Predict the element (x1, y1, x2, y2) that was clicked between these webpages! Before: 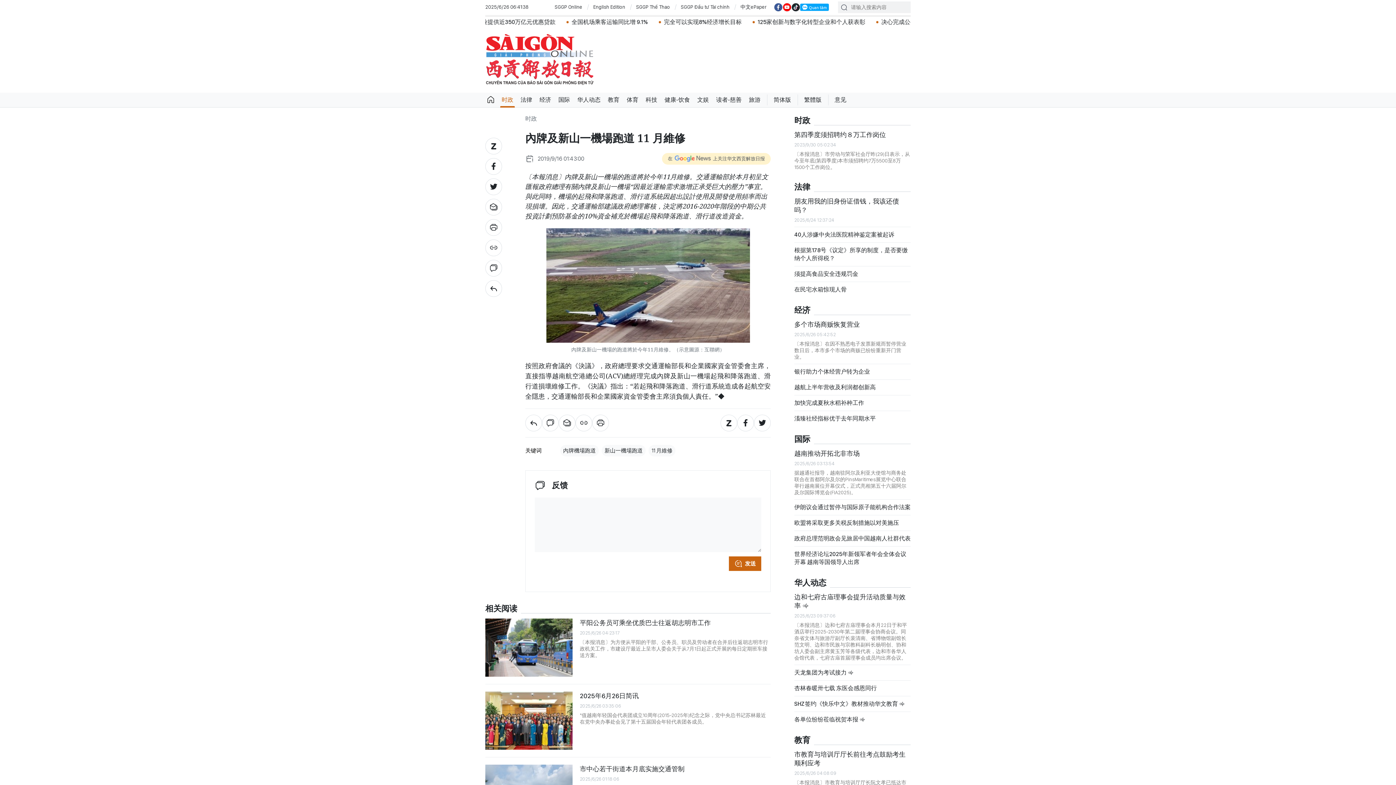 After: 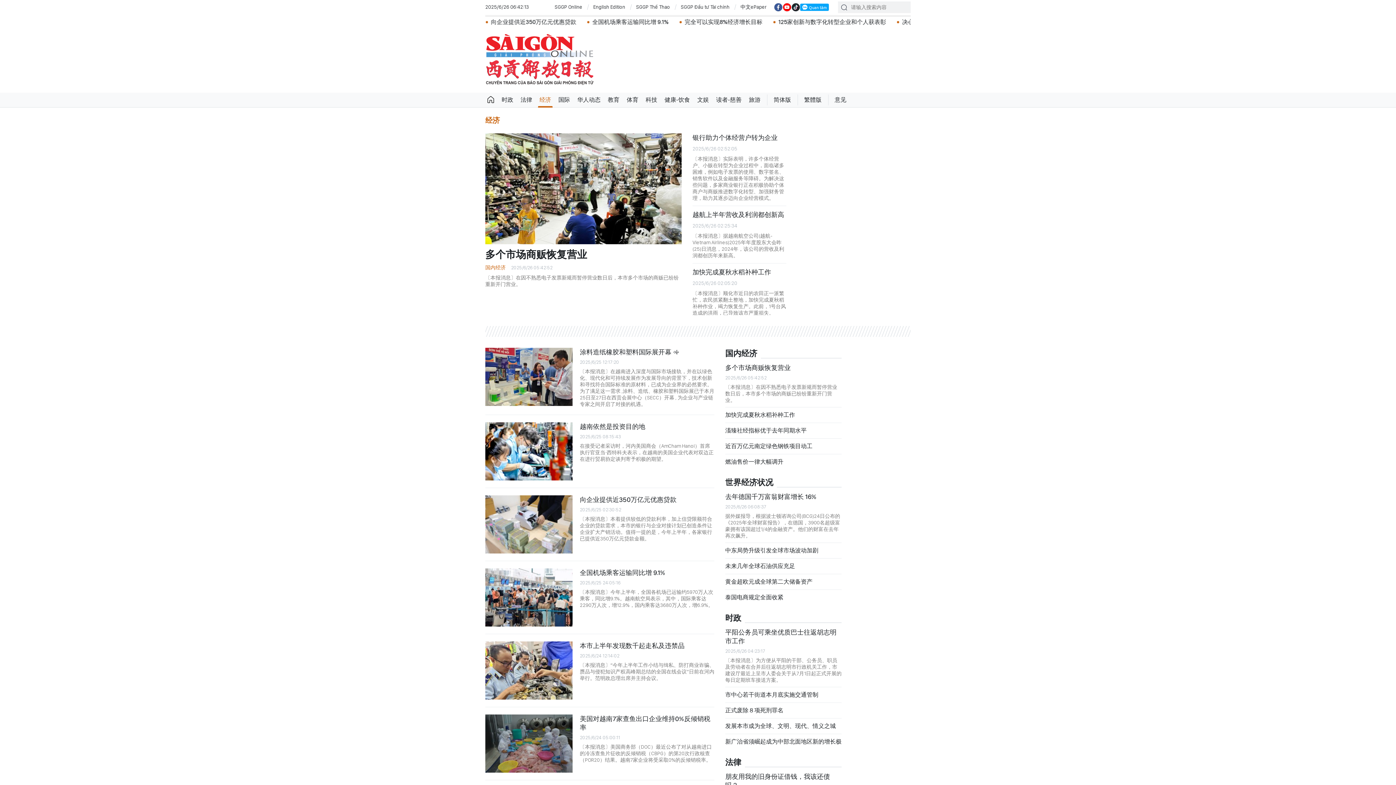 Action: label: 经济 bbox: (536, 92, 554, 107)